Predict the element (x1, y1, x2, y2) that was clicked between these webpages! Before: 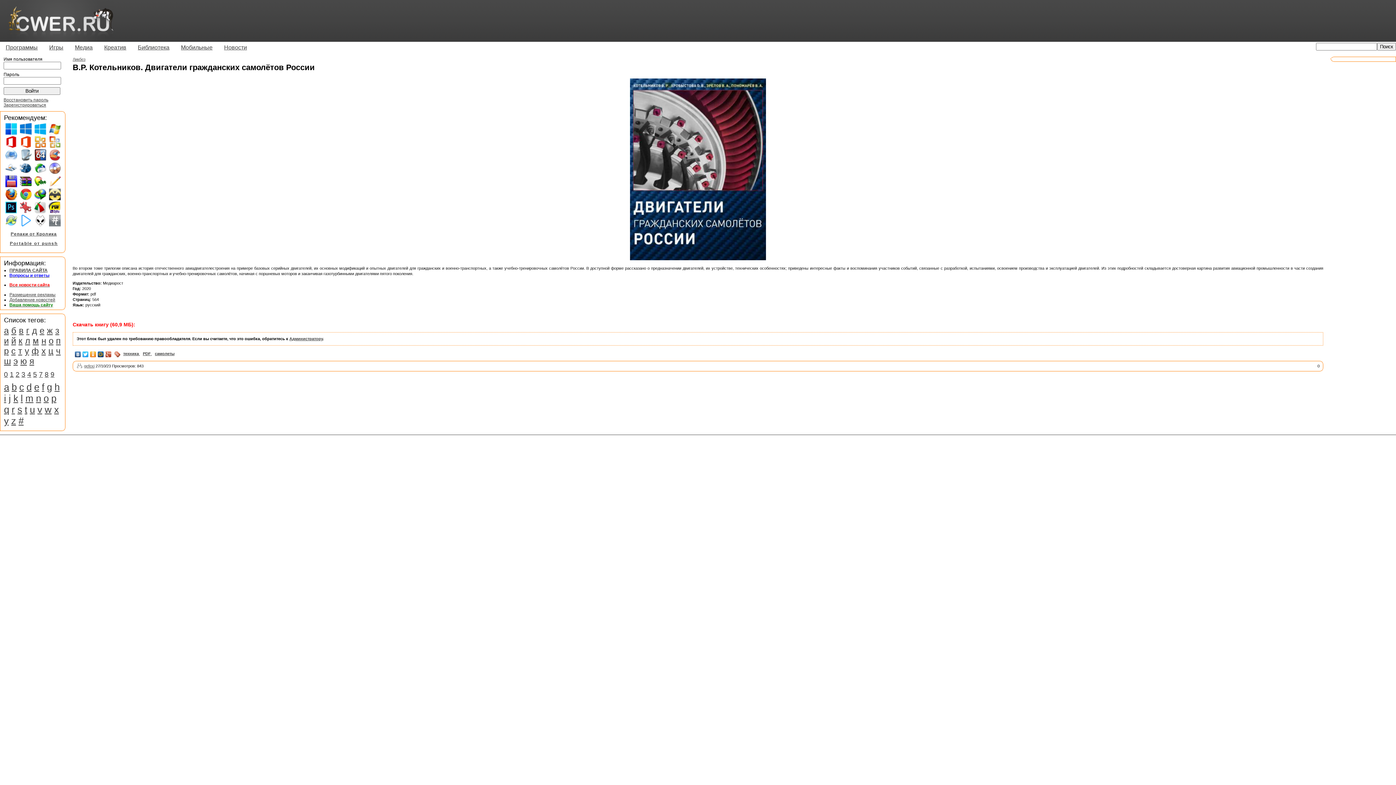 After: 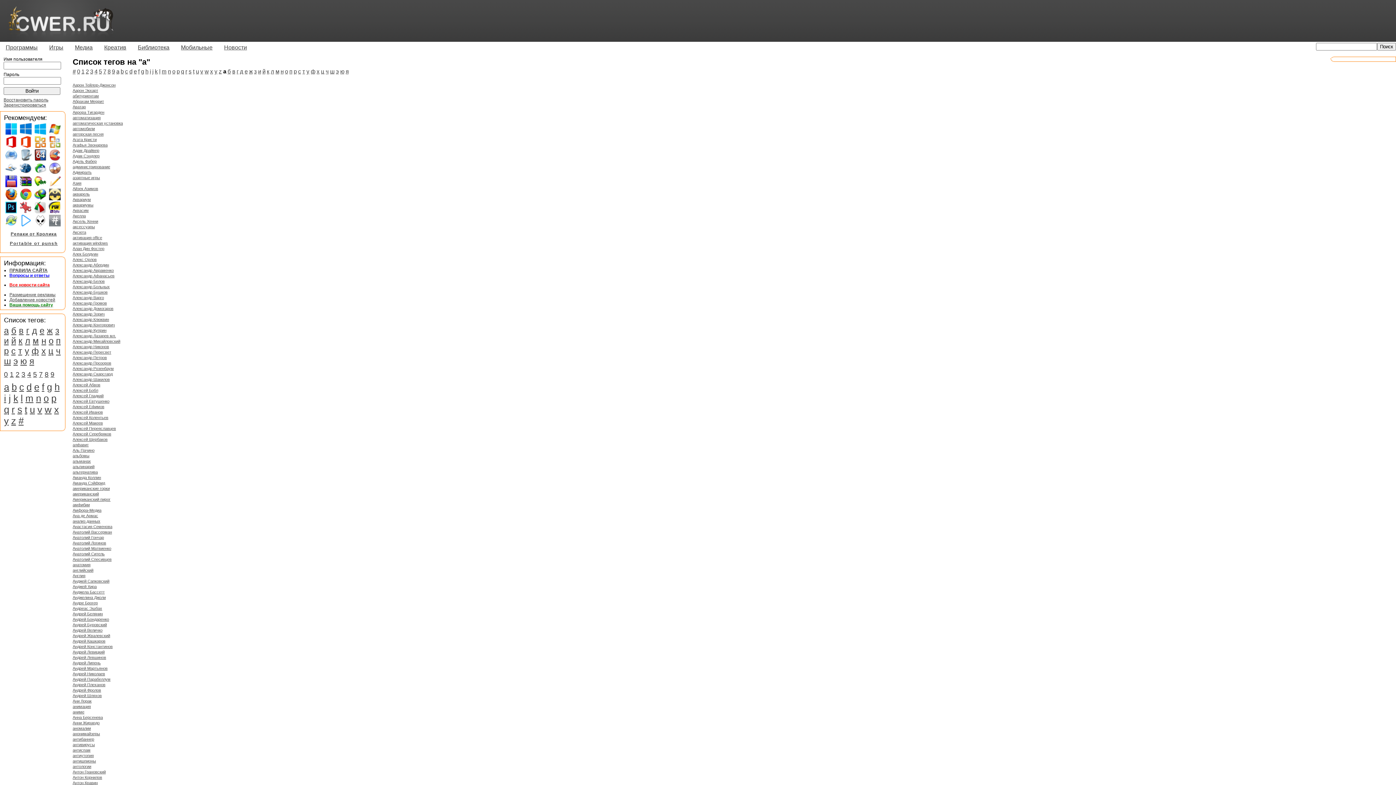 Action: bbox: (4, 325, 8, 335) label: а